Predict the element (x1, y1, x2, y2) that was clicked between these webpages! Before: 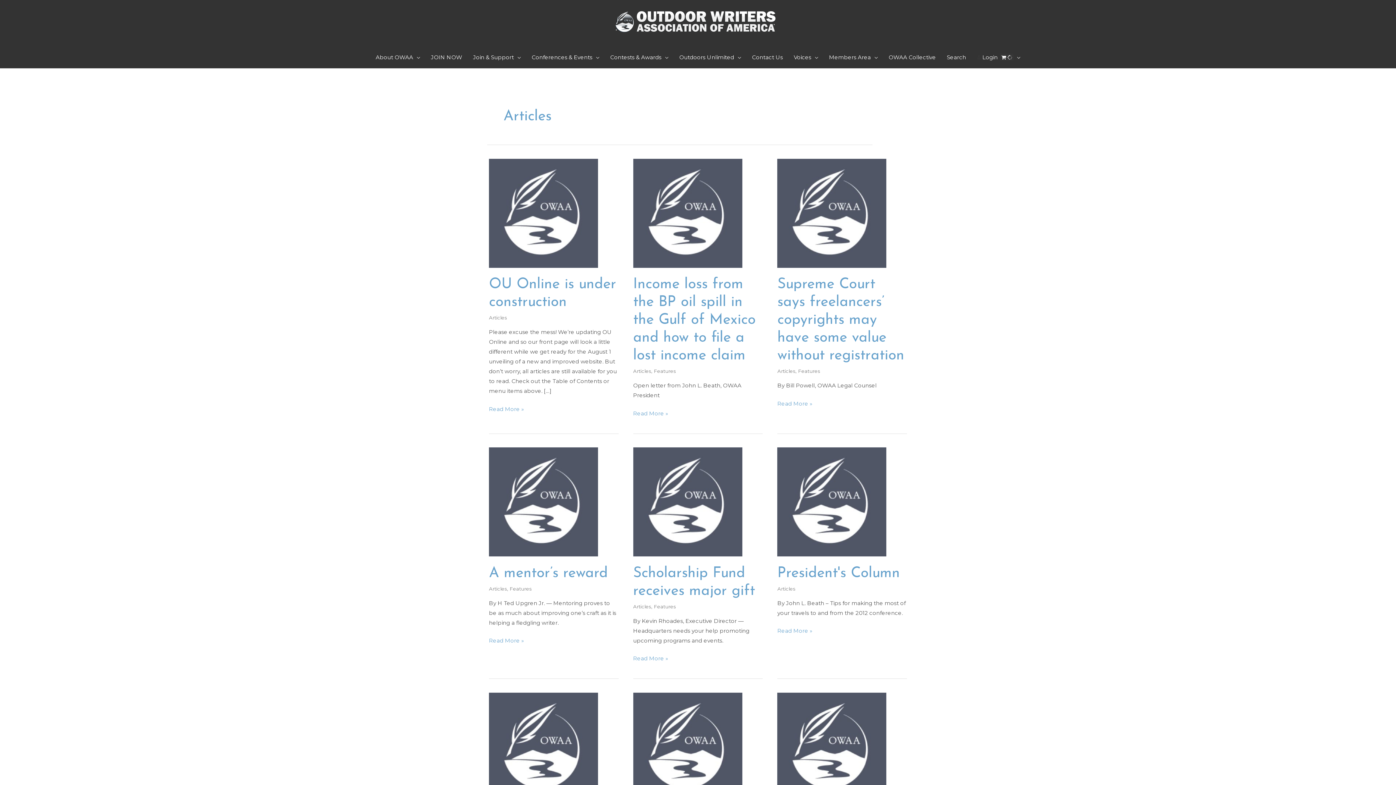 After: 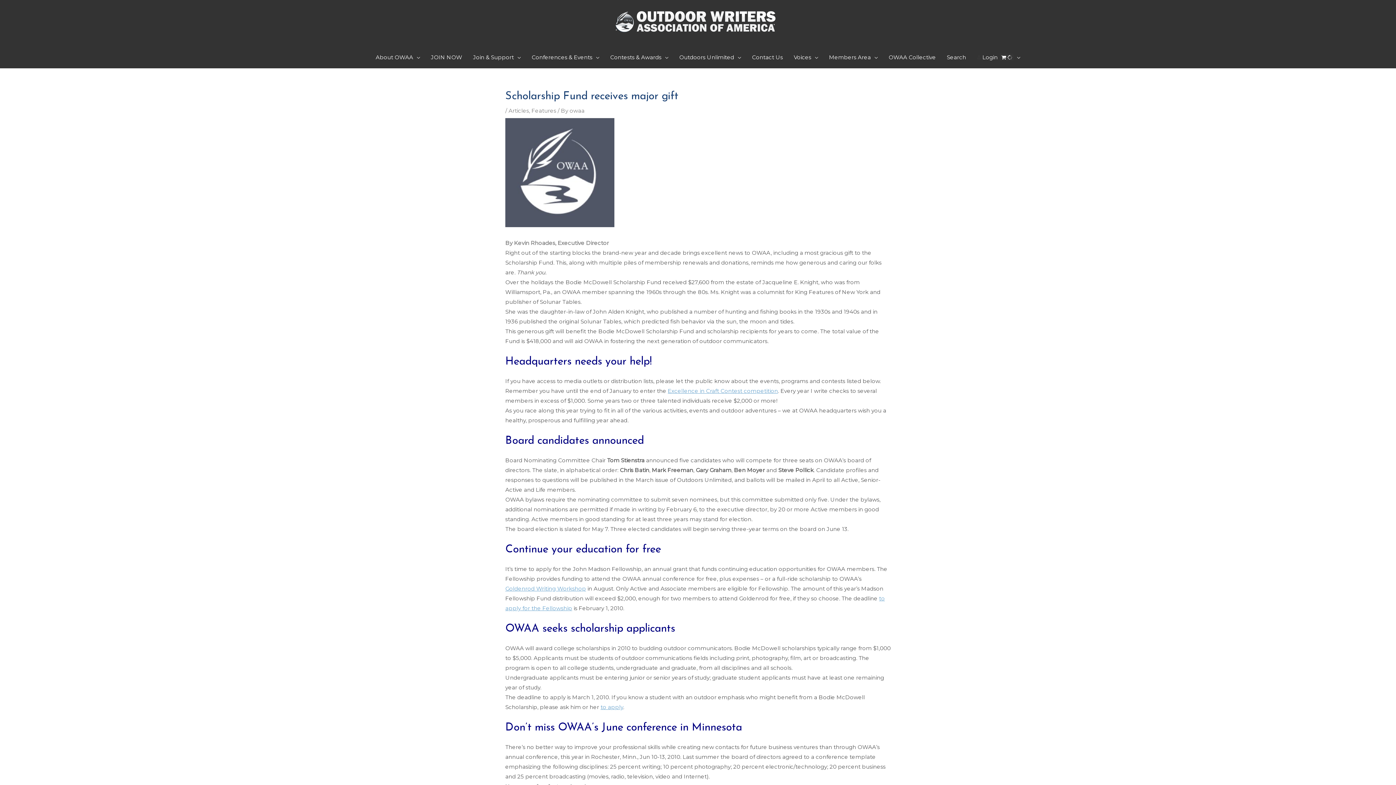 Action: label: Read: Scholarship Fund receives major gift bbox: (633, 498, 742, 505)